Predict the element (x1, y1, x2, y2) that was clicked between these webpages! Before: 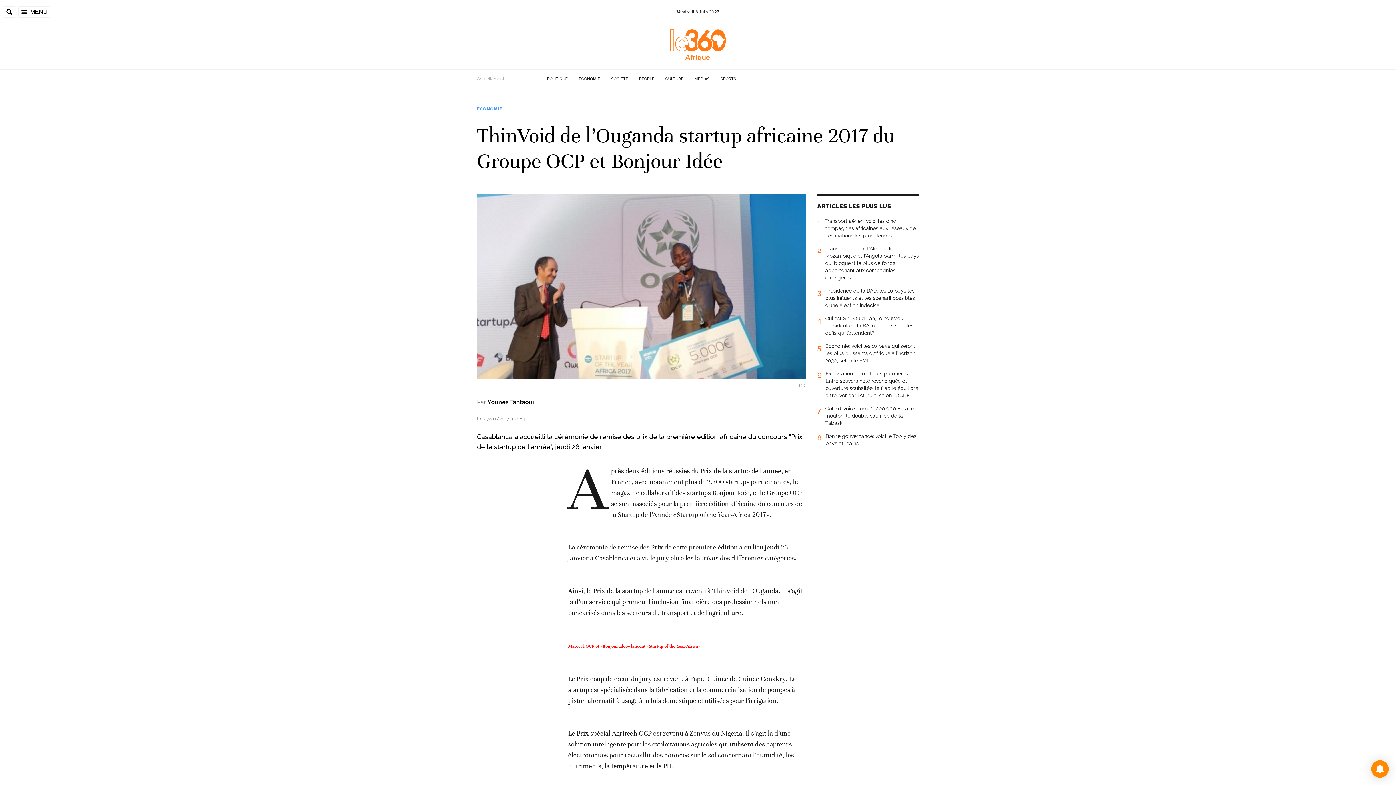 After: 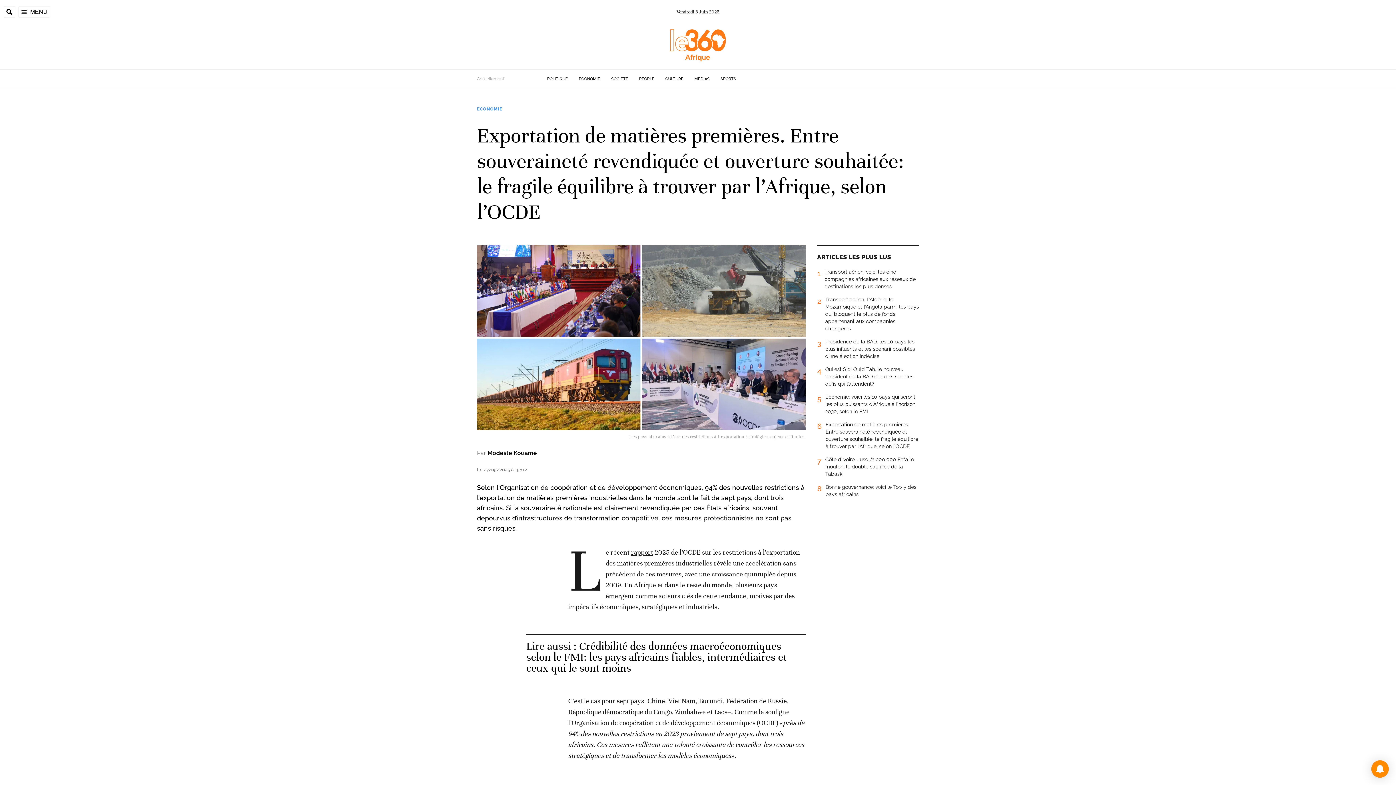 Action: label: 6
Exportation de matières premières. Entre souveraineté revendiquée et ouverture souhaitée: le fragile équilibre à trouver par l’Afrique, selon l’OCDE bbox: (817, 370, 919, 405)